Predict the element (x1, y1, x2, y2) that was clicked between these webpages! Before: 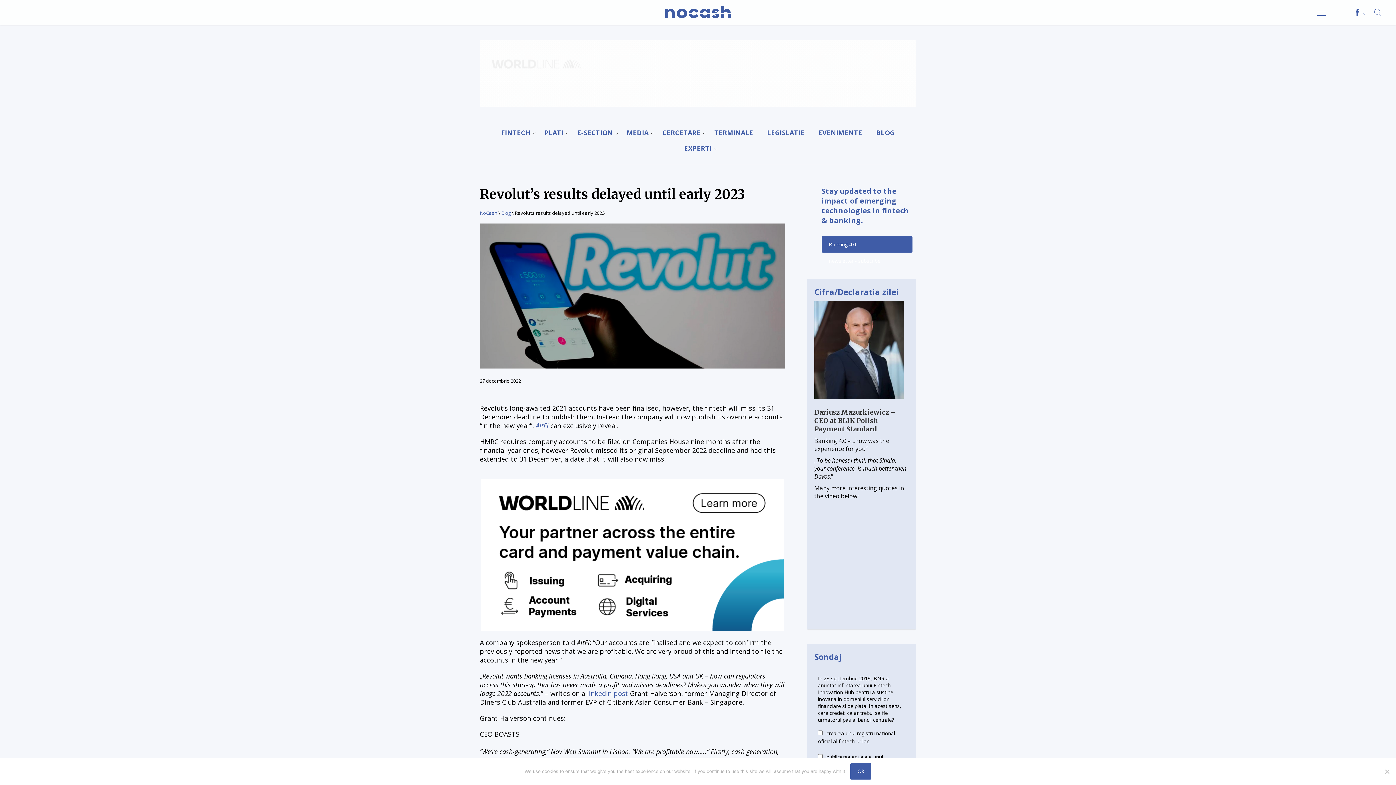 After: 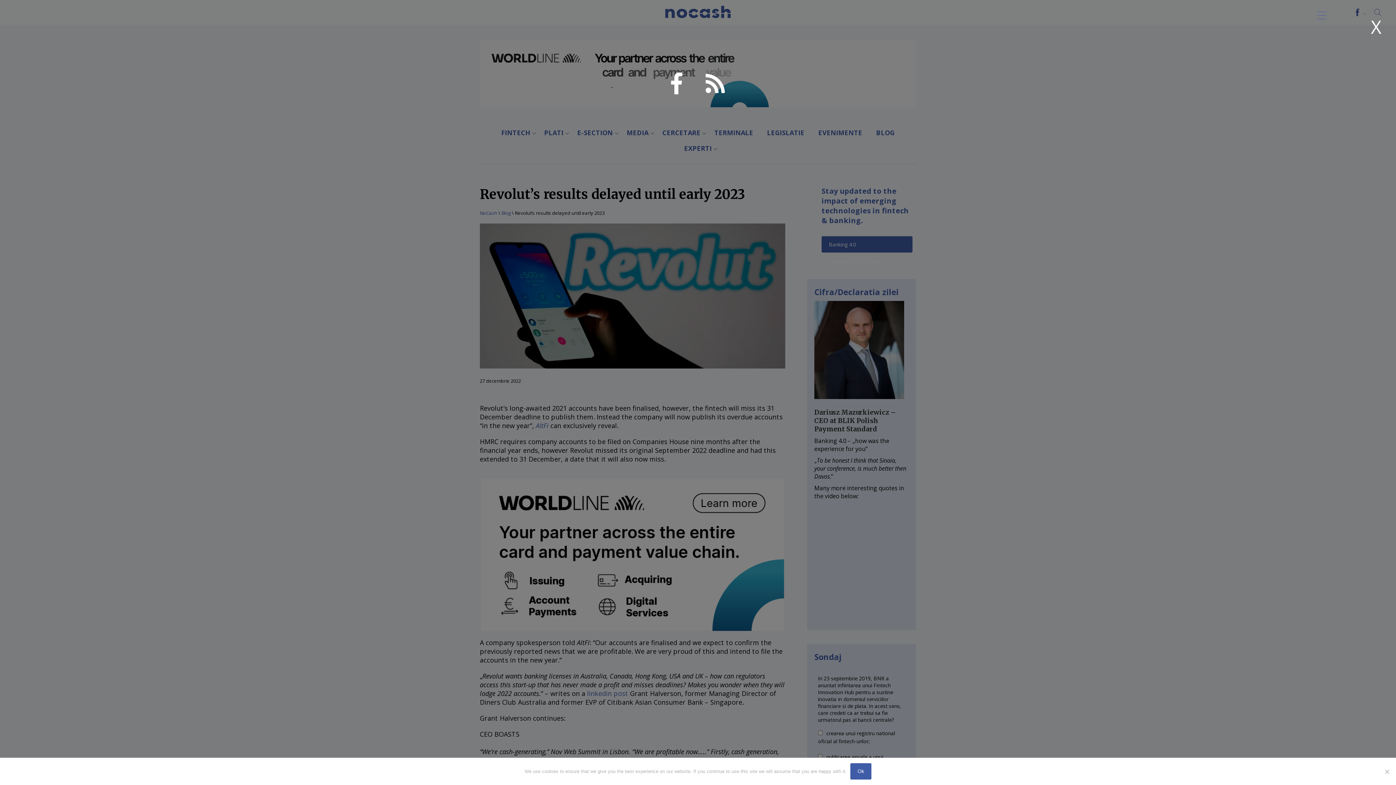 Action: bbox: (1354, 8, 1367, 17)